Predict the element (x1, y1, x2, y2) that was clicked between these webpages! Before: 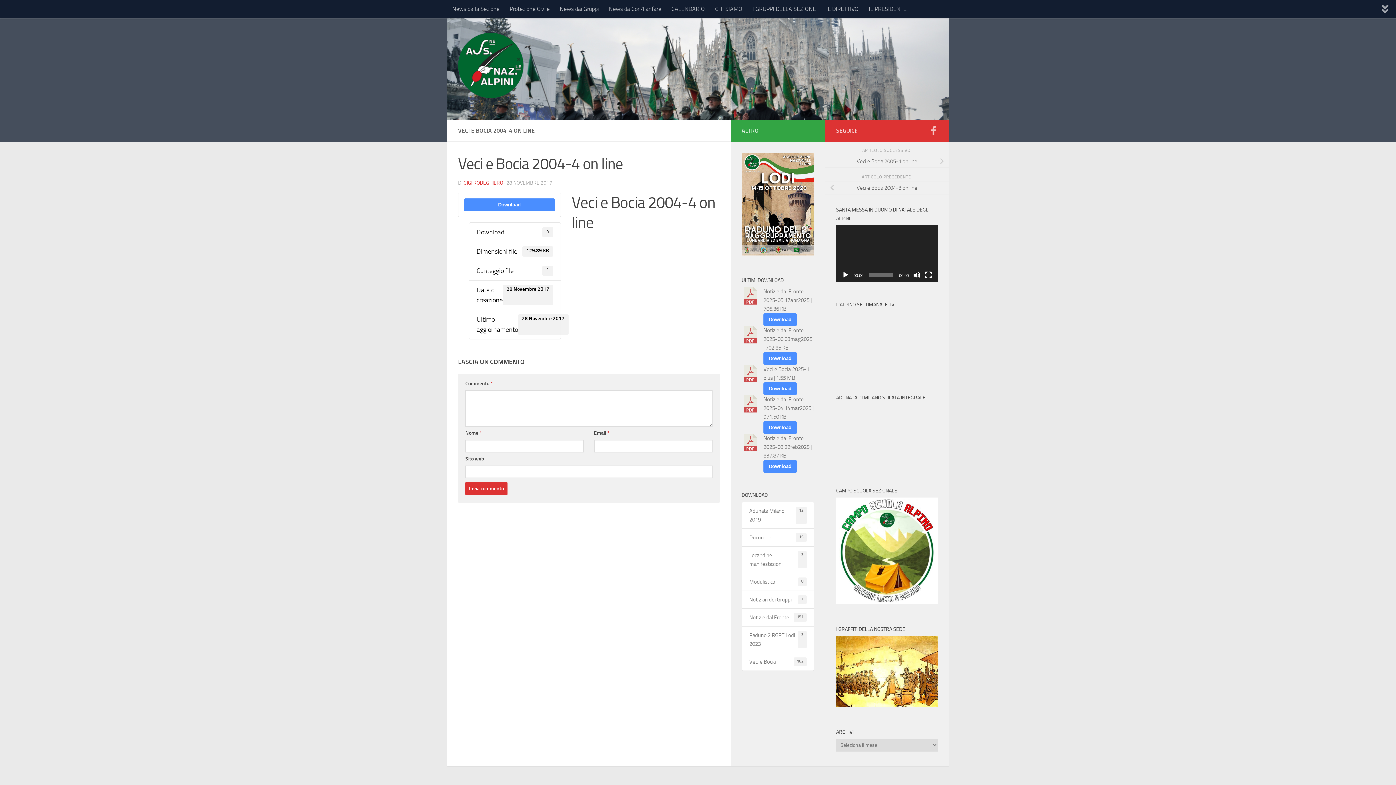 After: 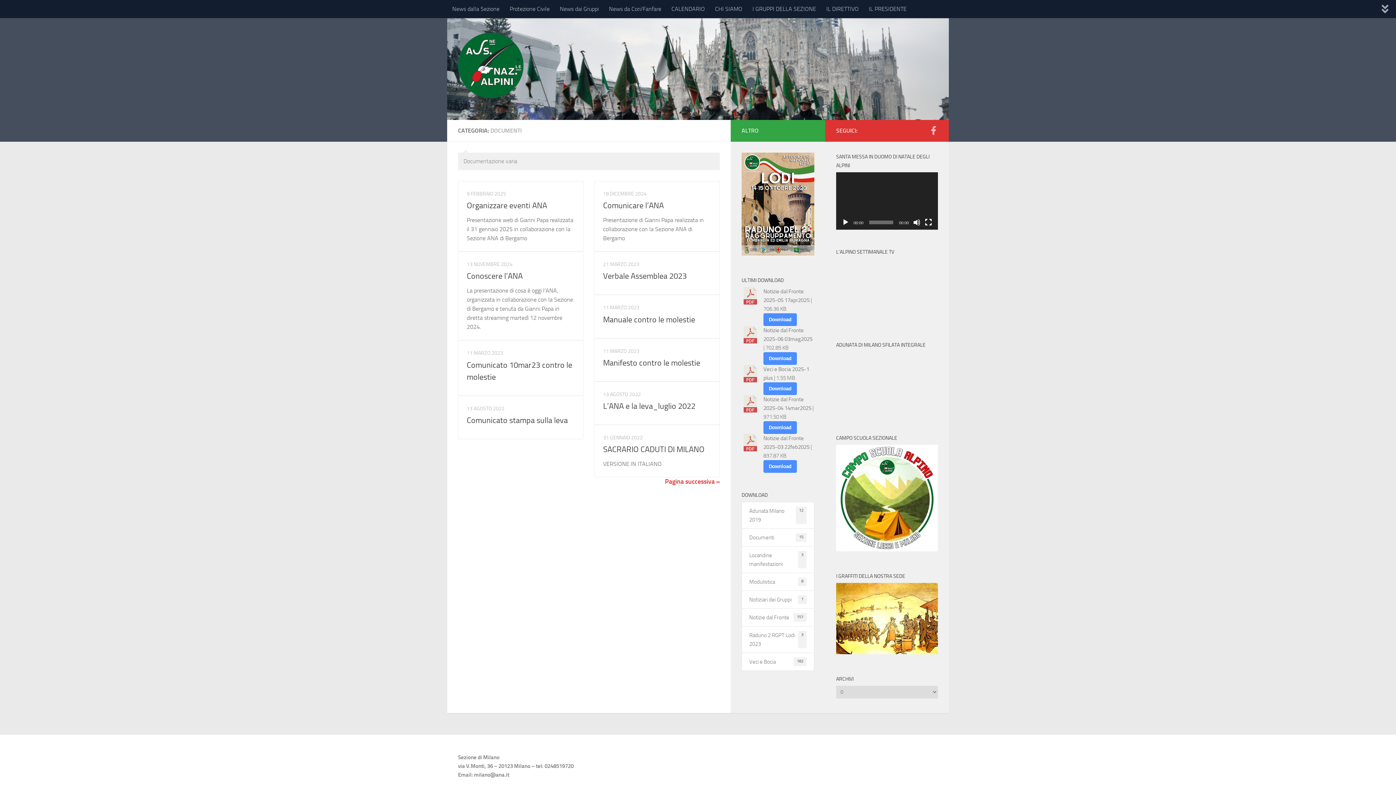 Action: bbox: (741, 528, 814, 546) label: Documenti
15